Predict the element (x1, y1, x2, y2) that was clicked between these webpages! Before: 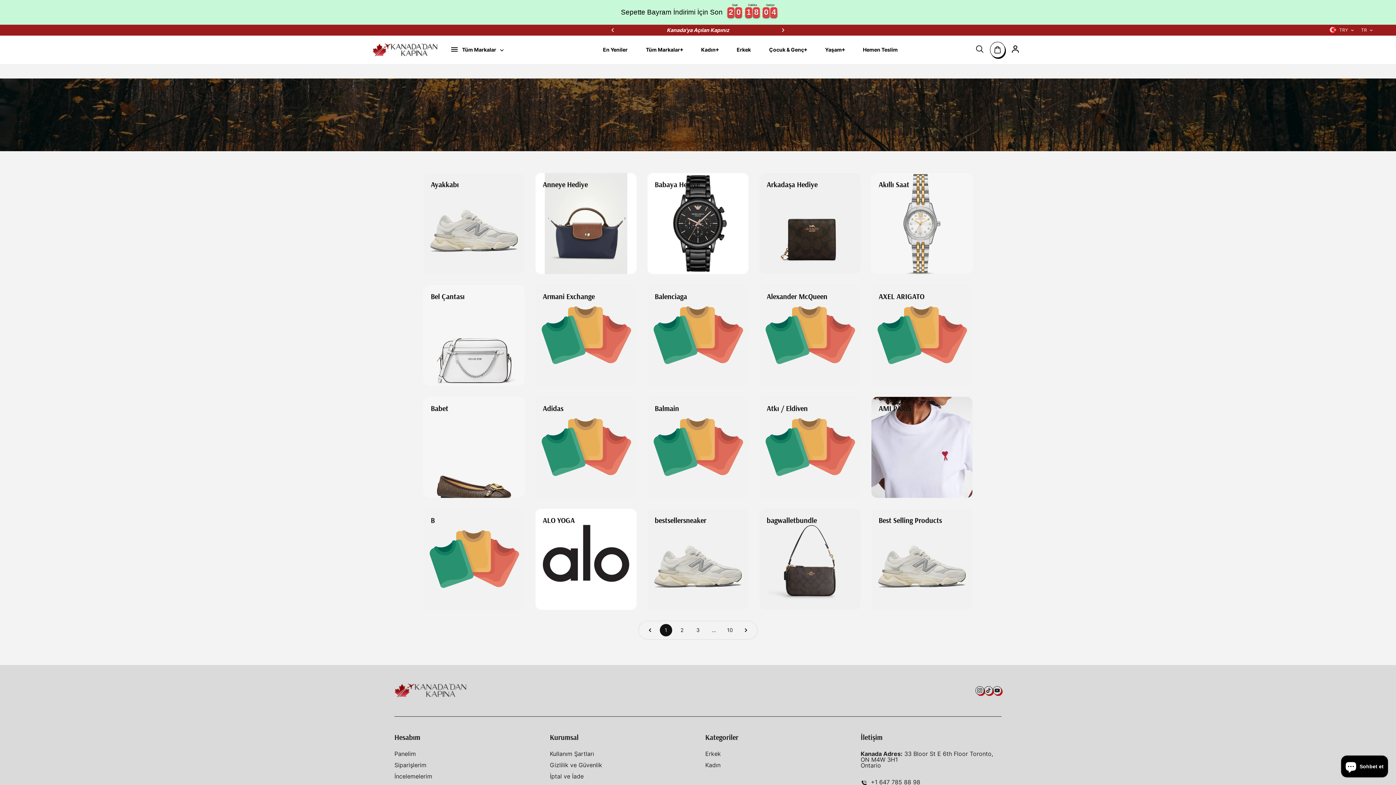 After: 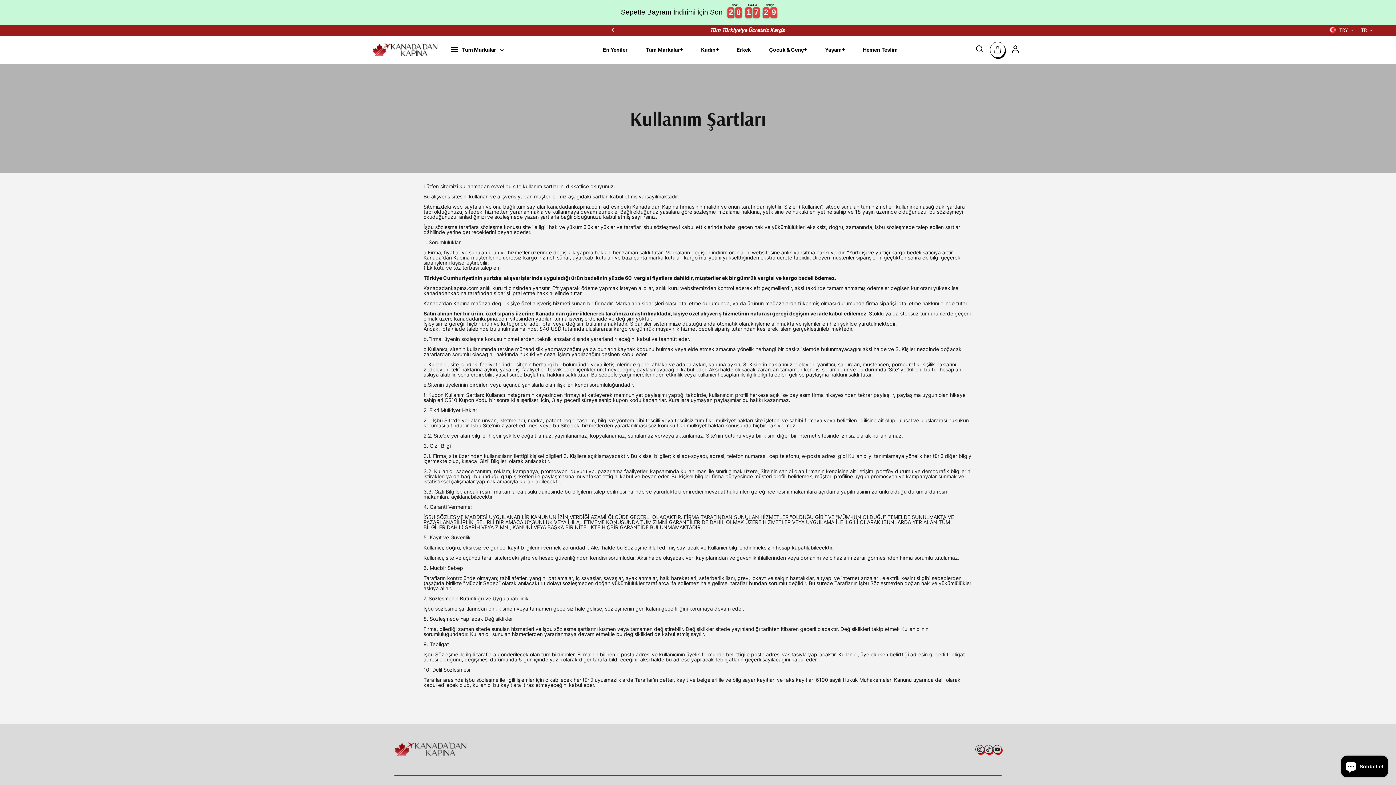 Action: label: Kullanım Şartları bbox: (550, 751, 594, 757)